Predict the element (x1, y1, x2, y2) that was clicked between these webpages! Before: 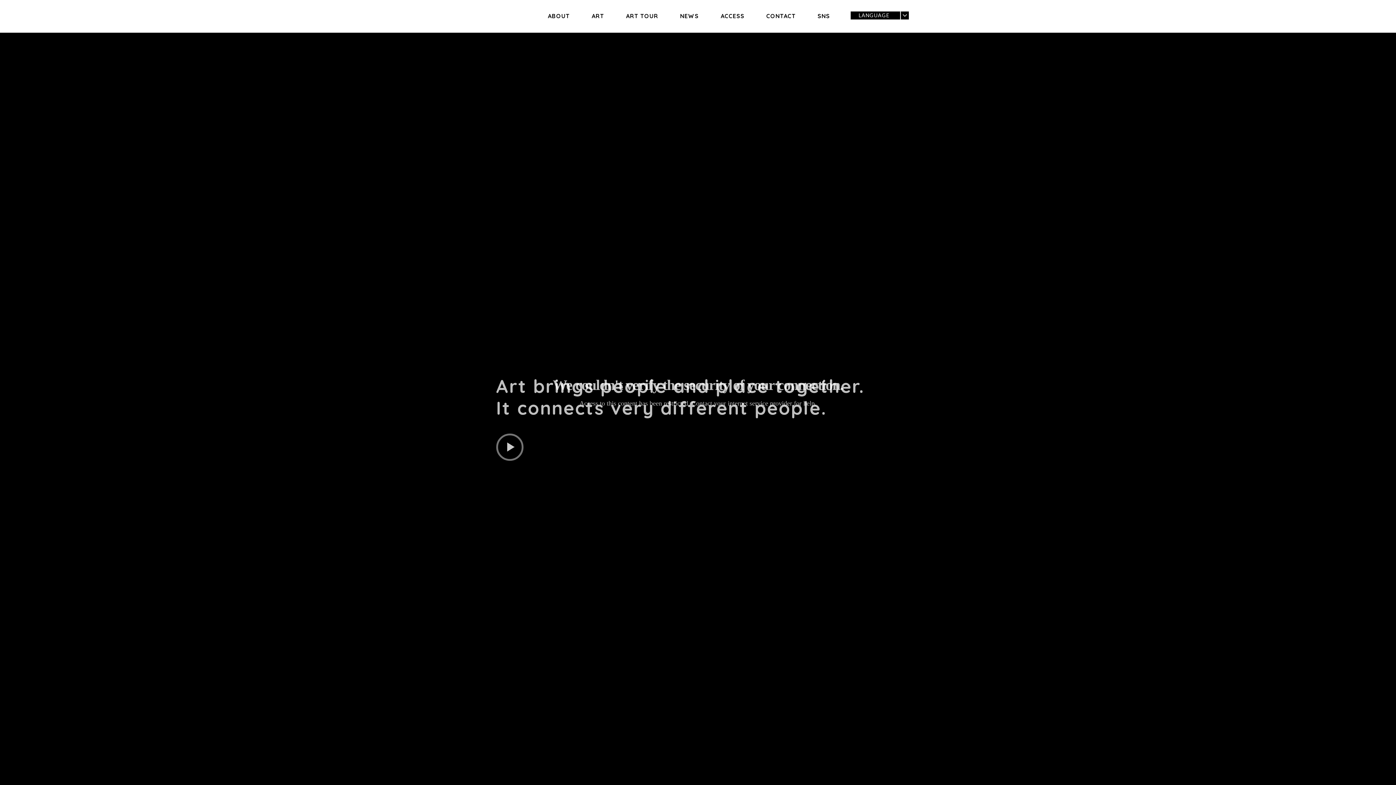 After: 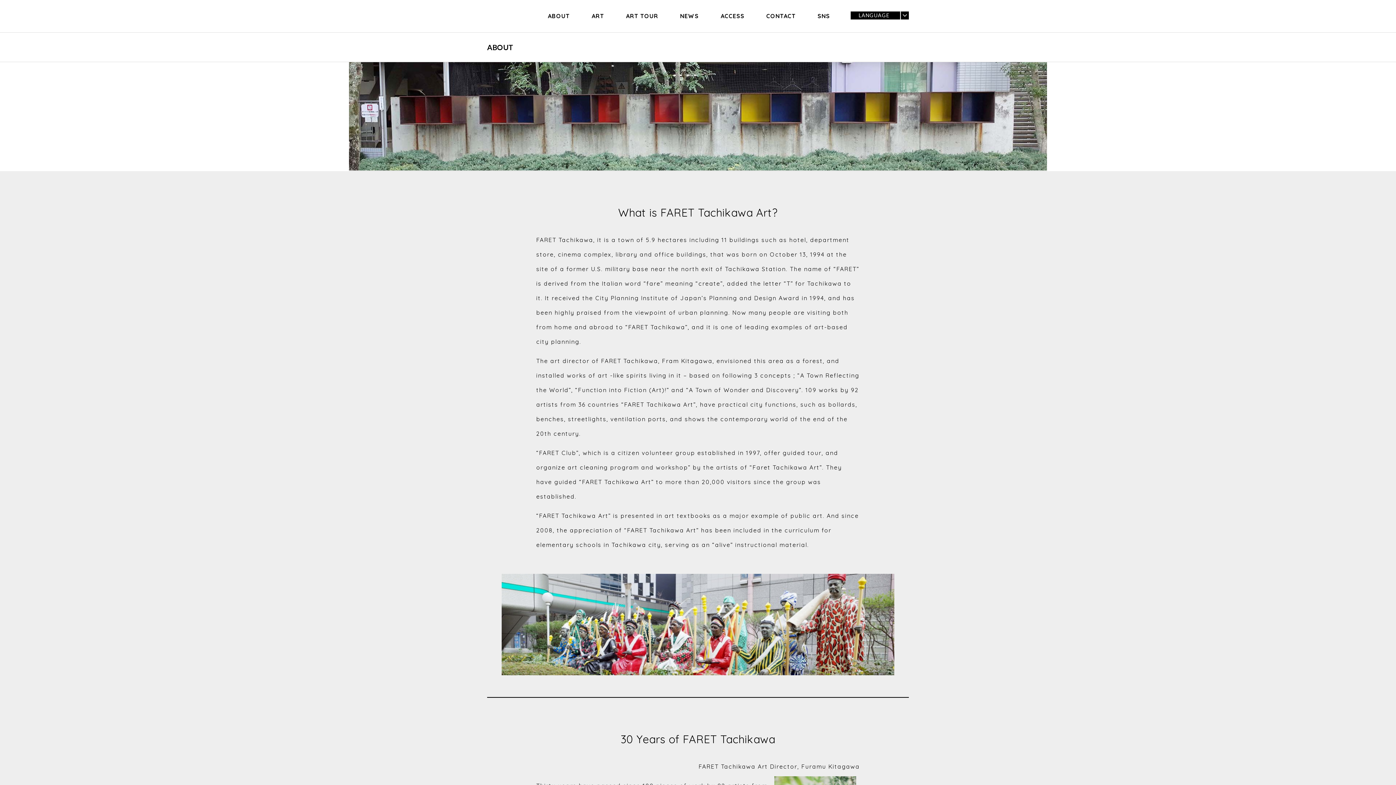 Action: bbox: (546, 3, 571, 22) label: ABOUT